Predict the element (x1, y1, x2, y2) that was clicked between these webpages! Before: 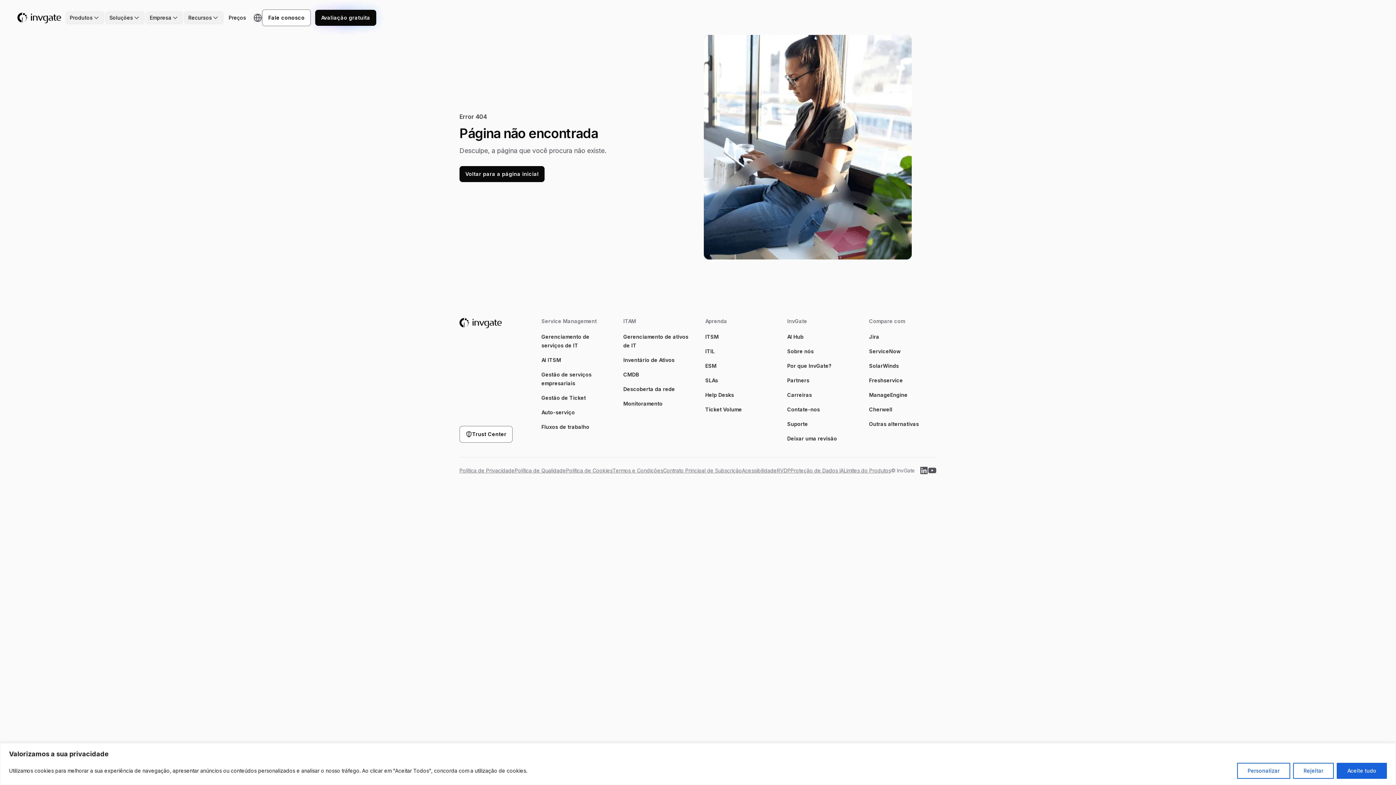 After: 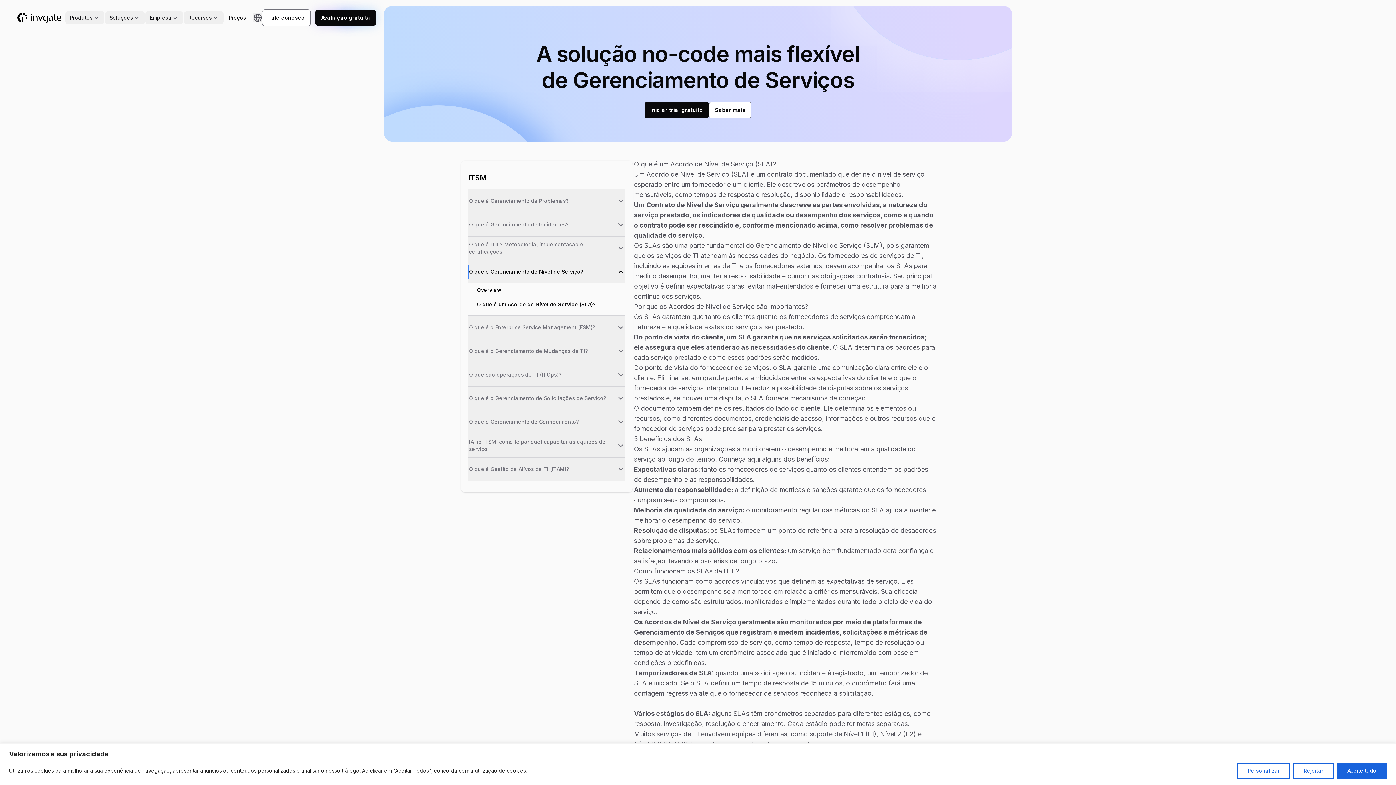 Action: label: SLAs bbox: (705, 377, 718, 383)